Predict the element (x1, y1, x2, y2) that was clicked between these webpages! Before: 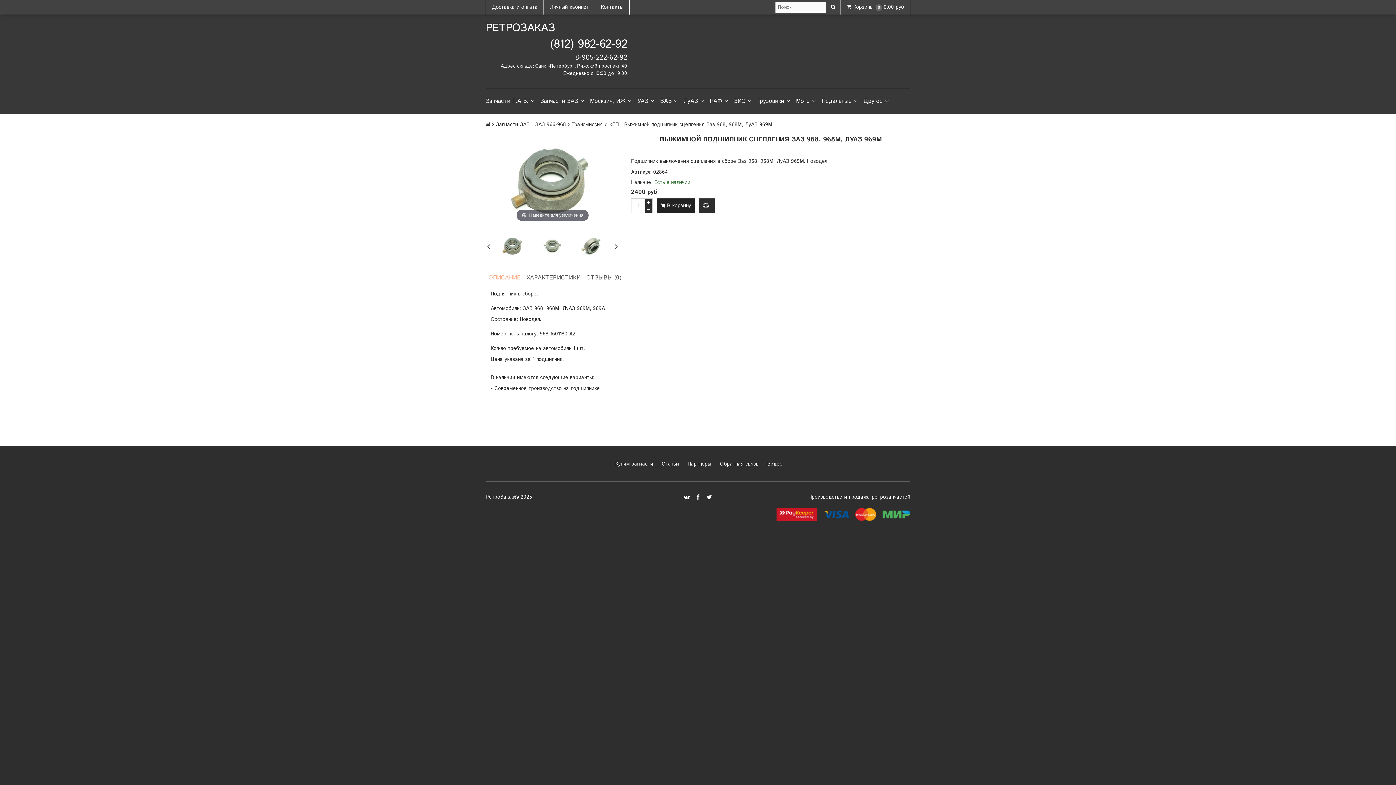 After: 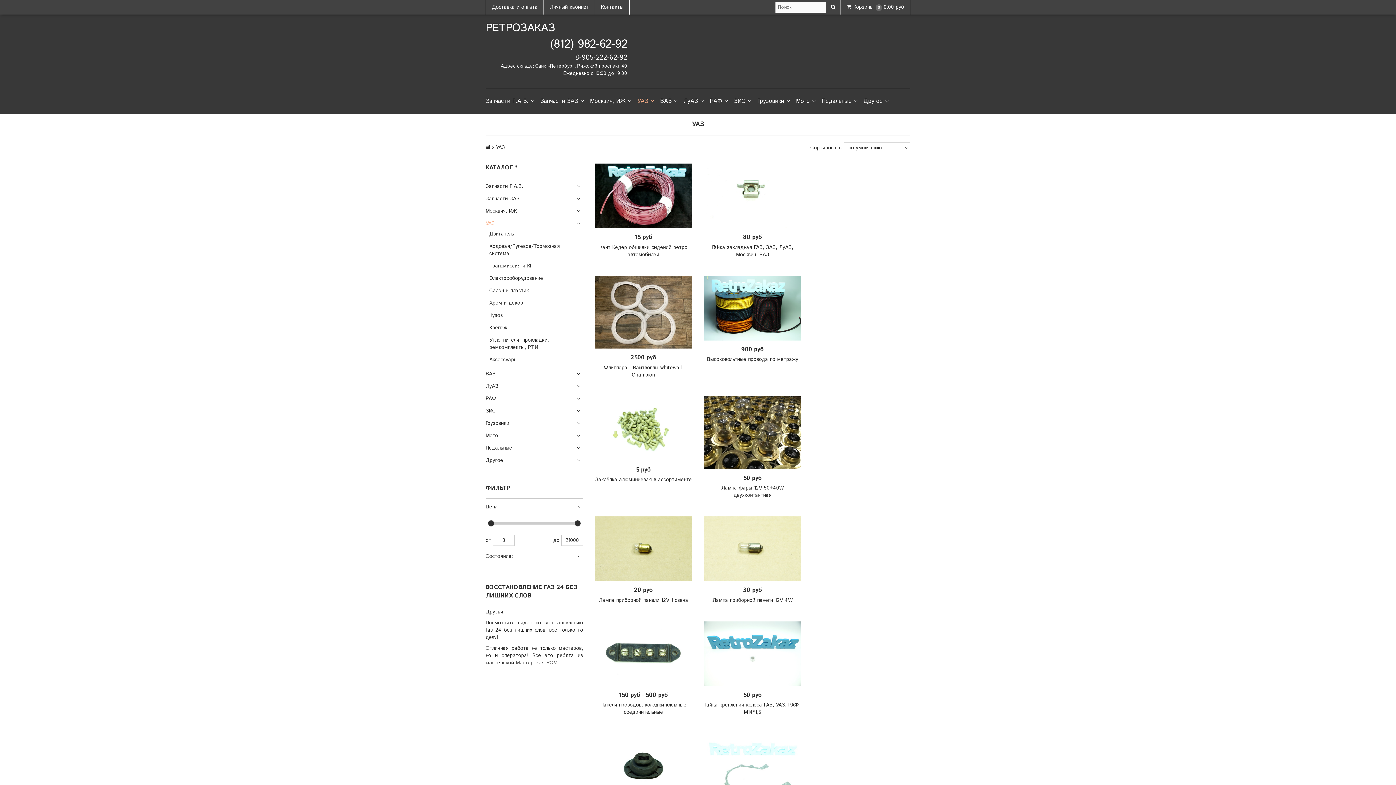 Action: bbox: (637, 94, 660, 108) label: УАЗ